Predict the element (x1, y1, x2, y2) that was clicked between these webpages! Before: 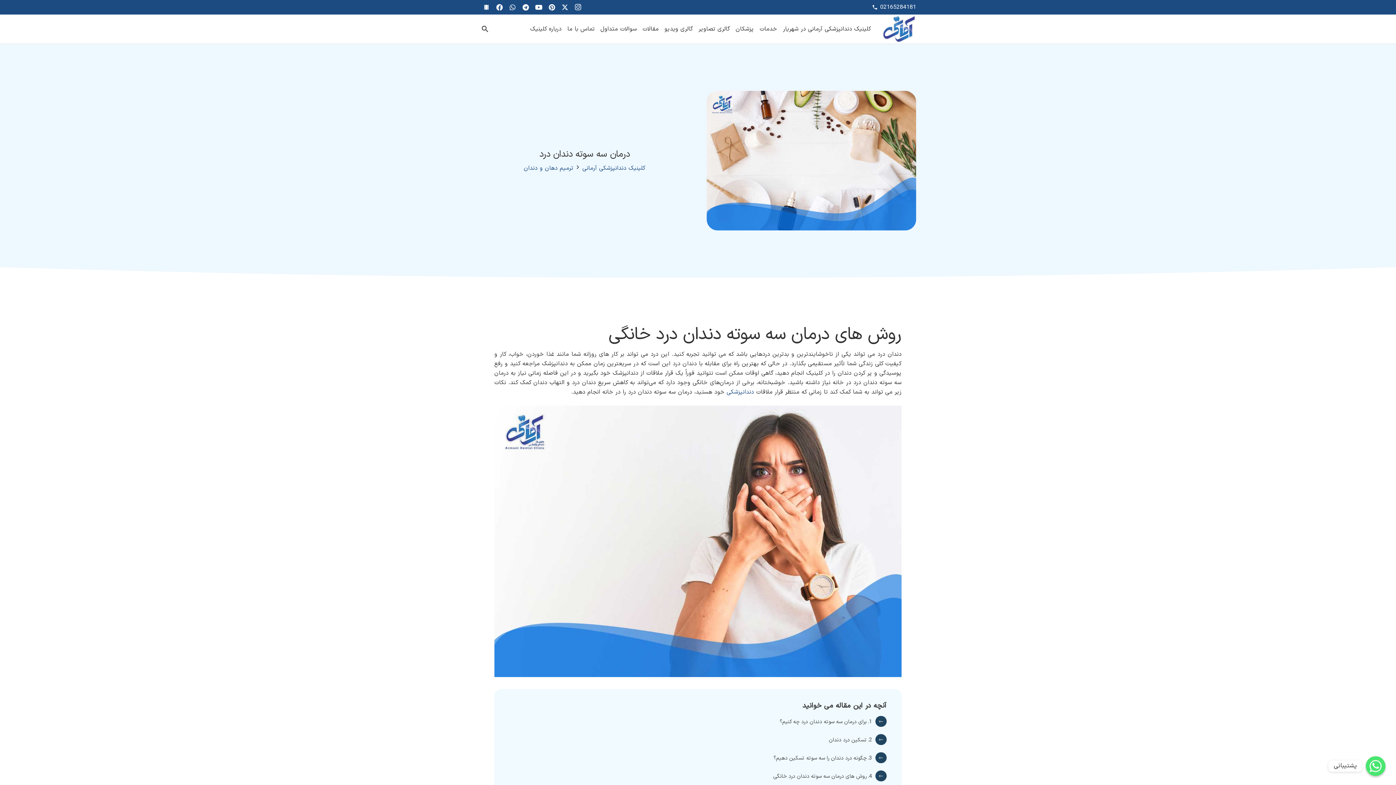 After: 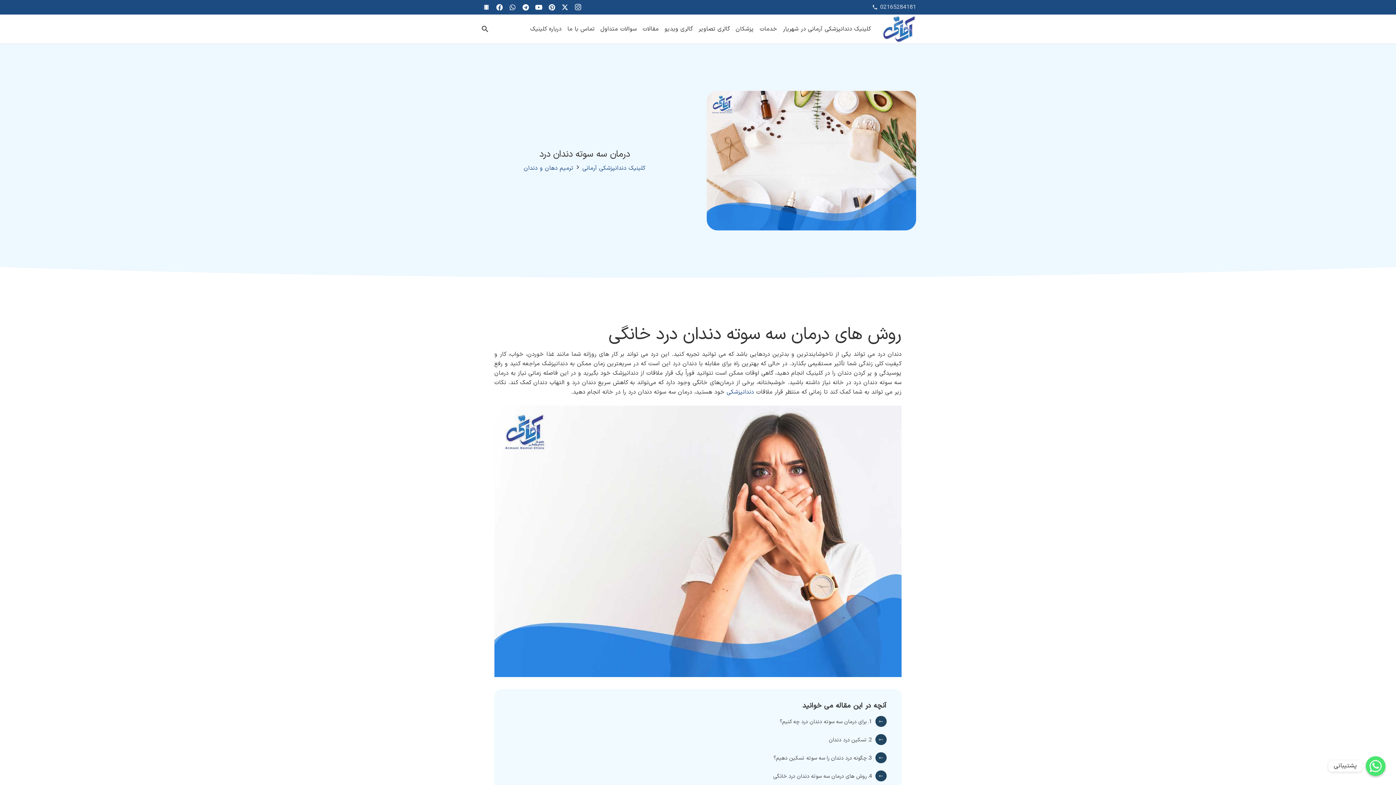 Action: label: 02165284181phone bbox: (872, 2, 916, 11)